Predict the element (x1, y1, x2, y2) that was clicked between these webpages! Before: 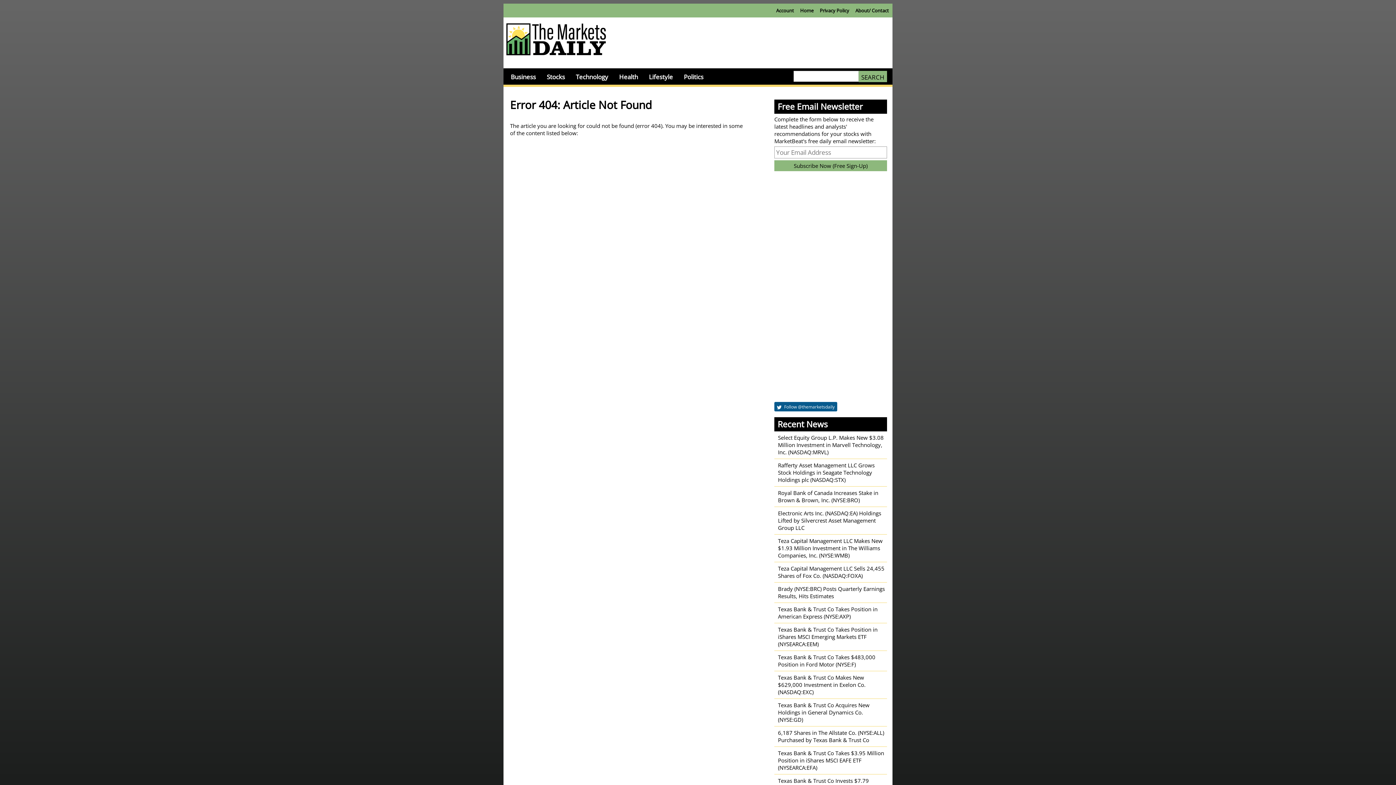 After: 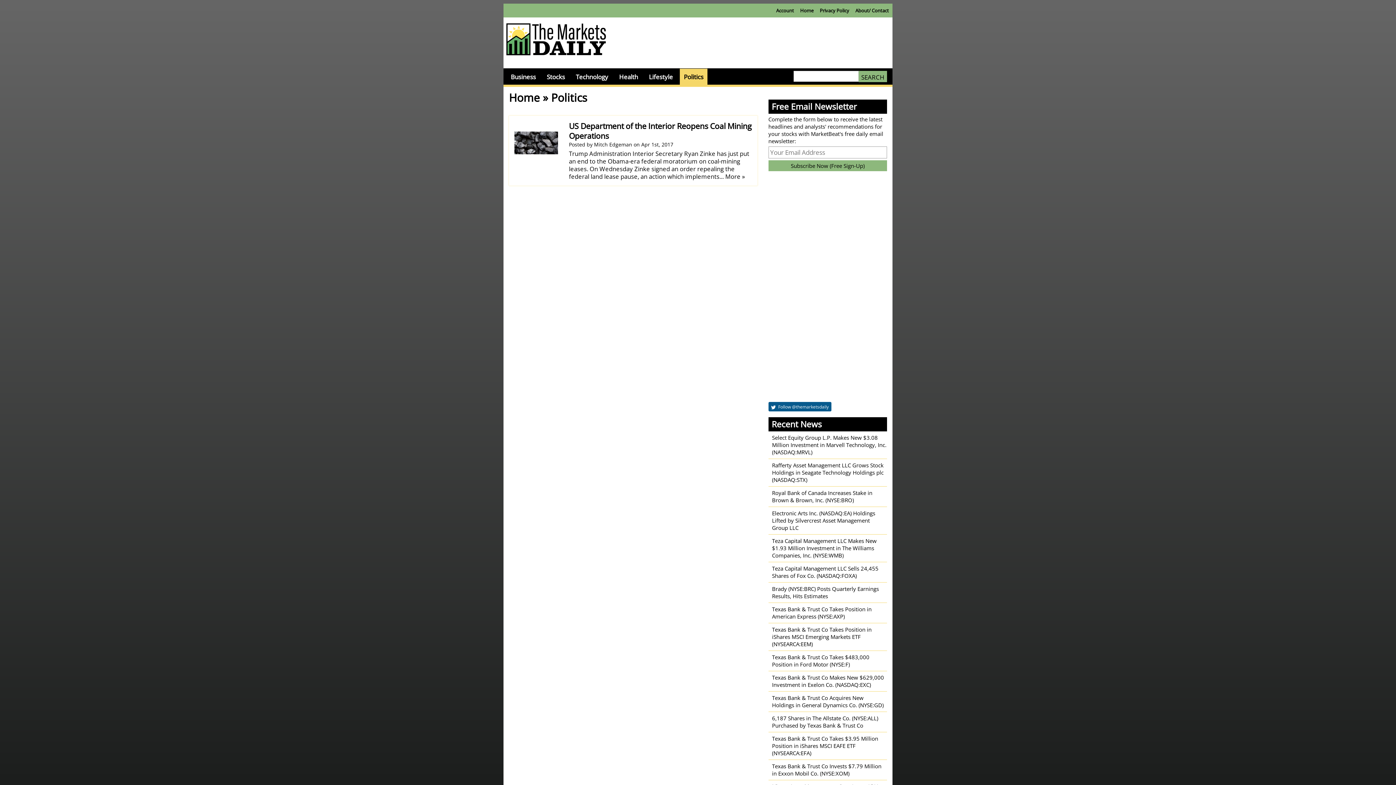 Action: bbox: (680, 68, 707, 86) label: Politics